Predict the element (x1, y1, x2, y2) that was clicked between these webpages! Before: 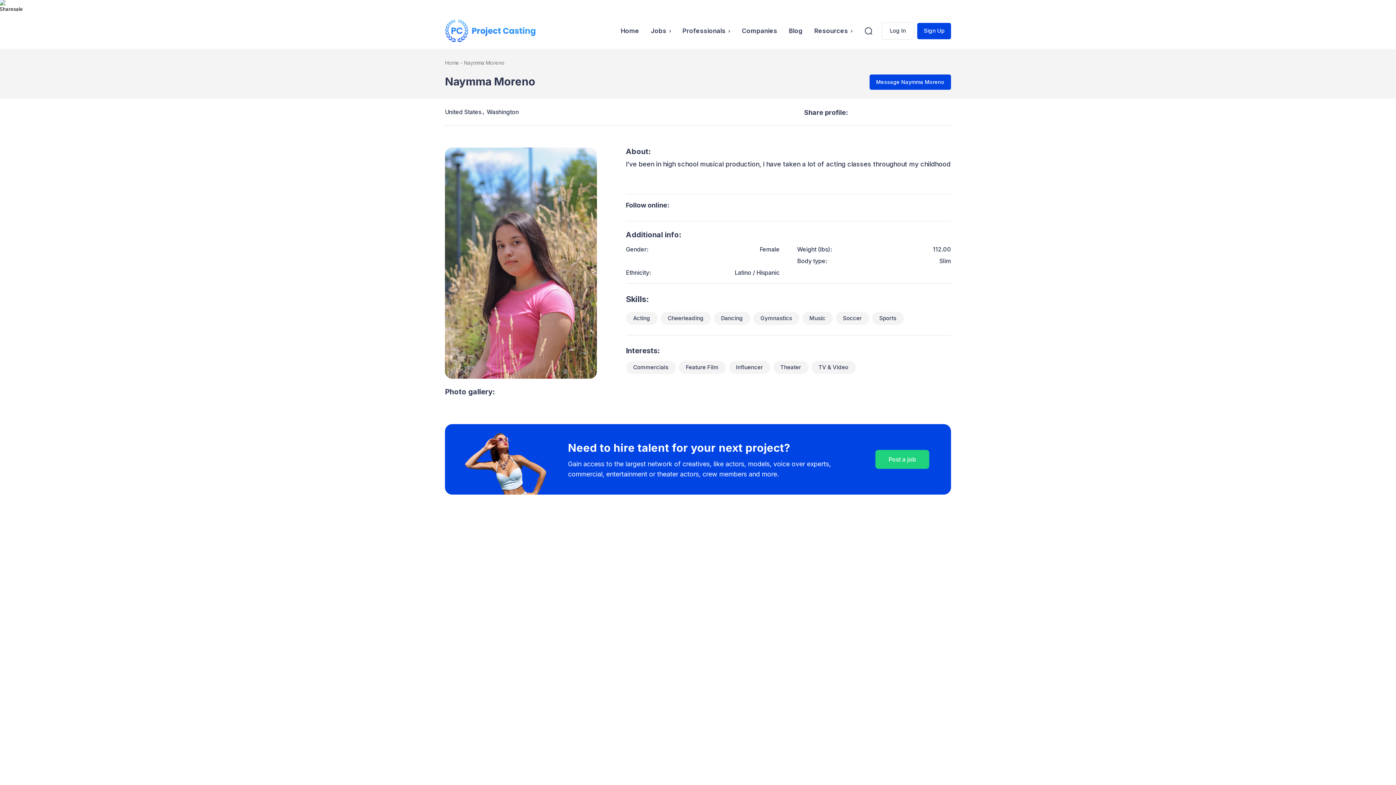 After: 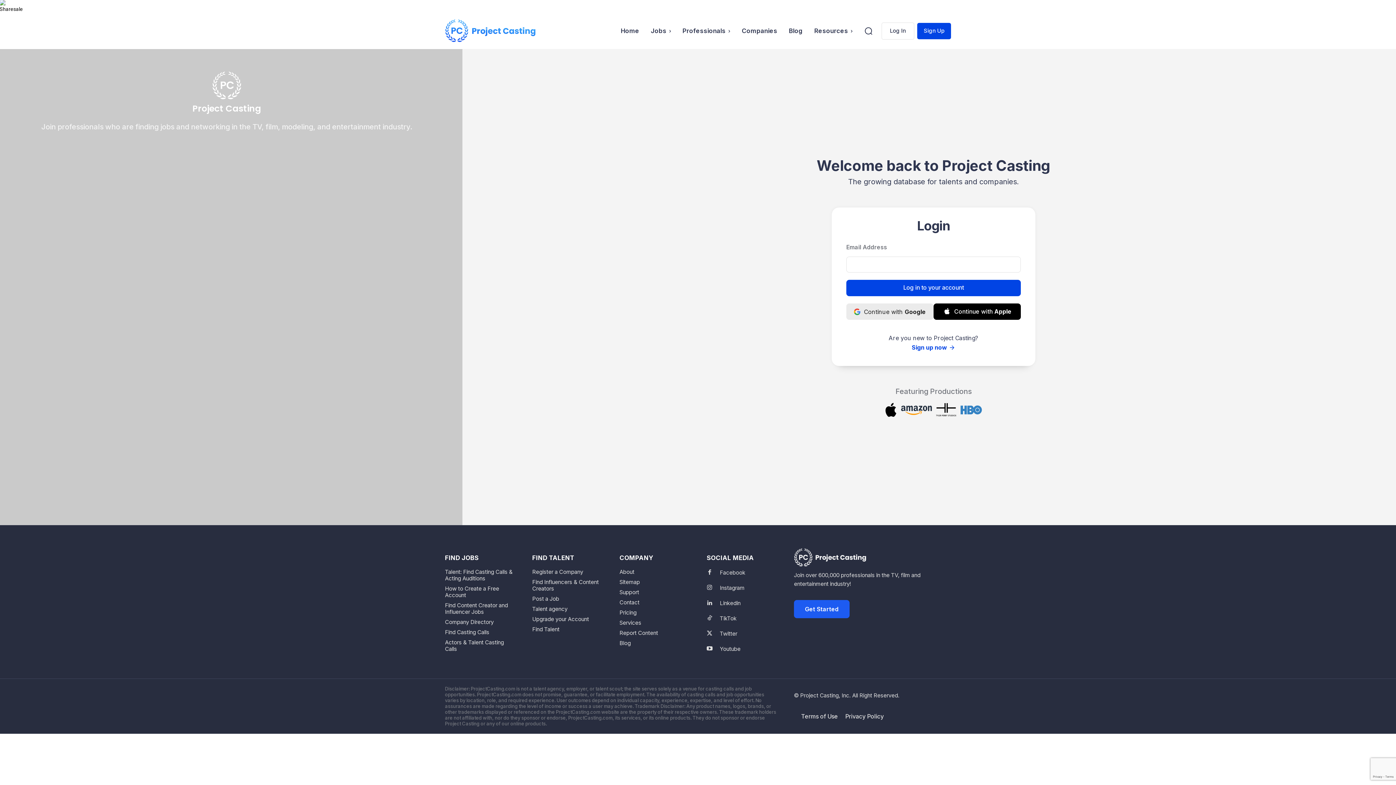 Action: label: Message Naymma Moreno bbox: (869, 74, 951, 89)